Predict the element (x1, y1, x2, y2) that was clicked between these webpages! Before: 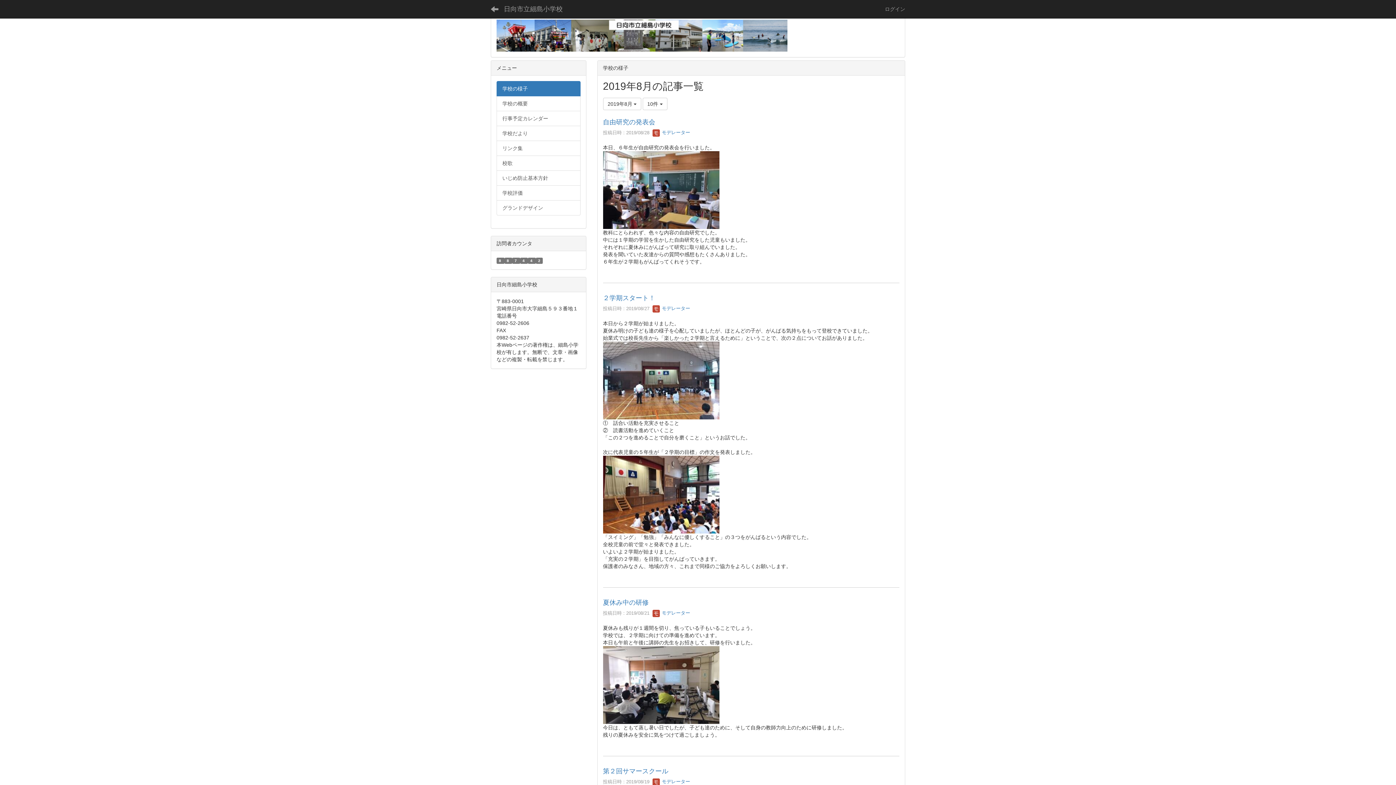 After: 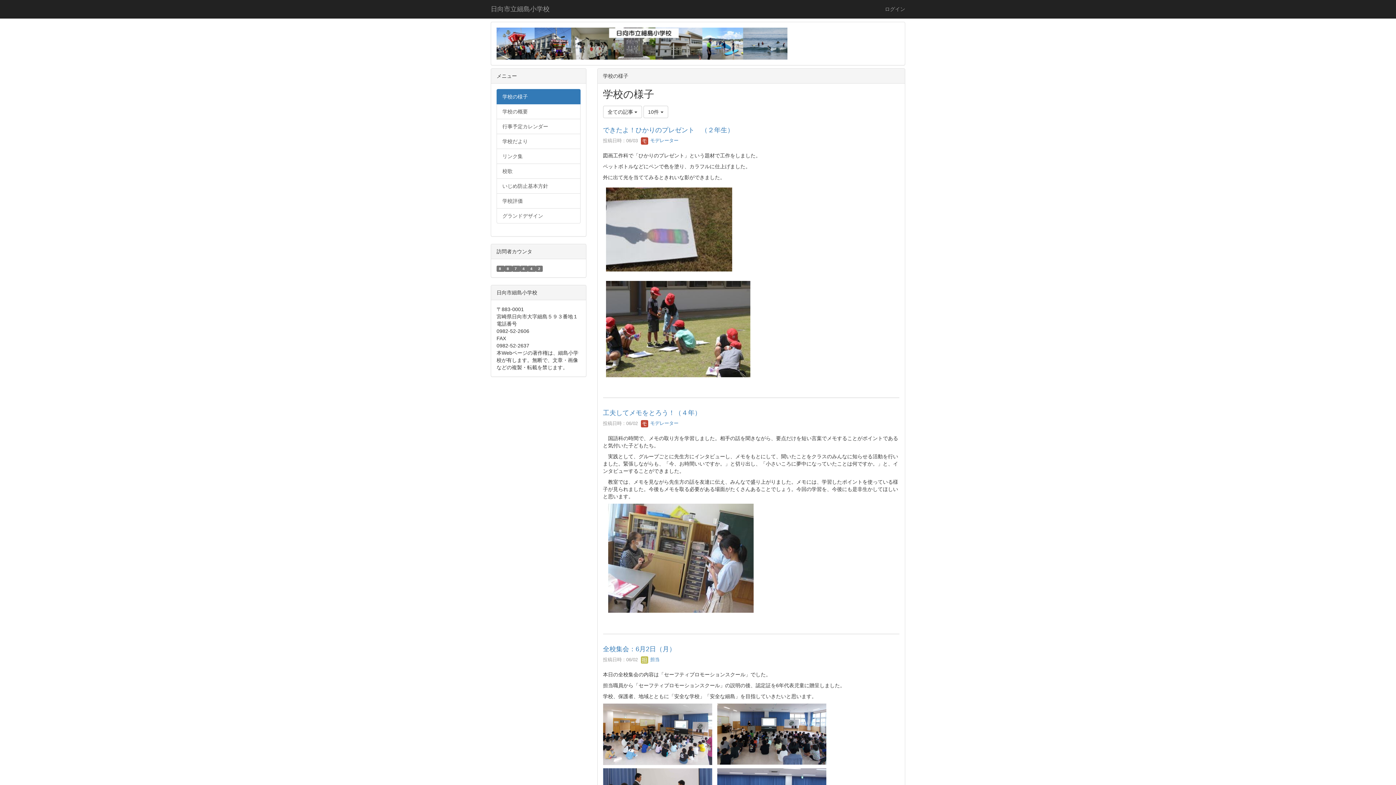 Action: bbox: (496, 81, 580, 96) label: 学校の様子